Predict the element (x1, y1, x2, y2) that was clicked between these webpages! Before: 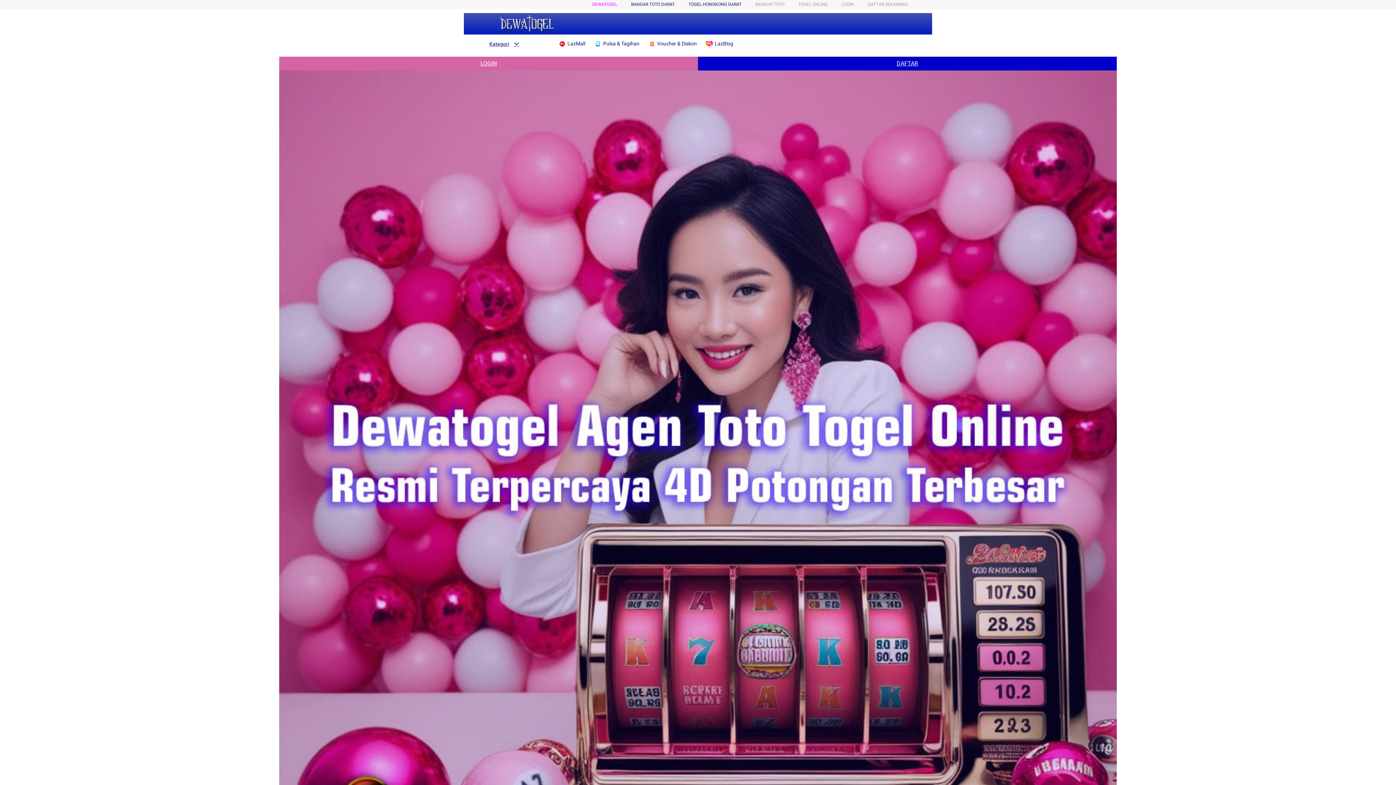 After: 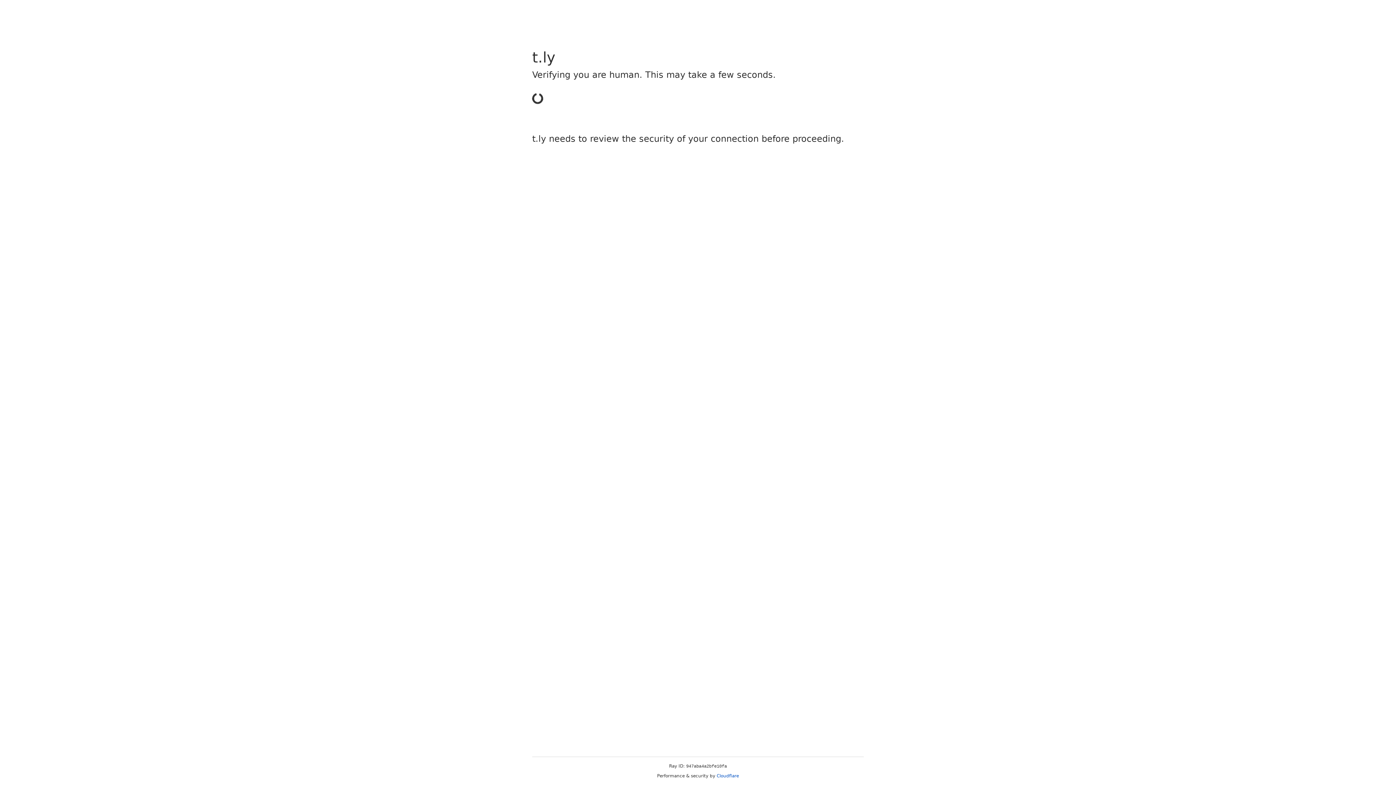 Action: label: LOGIN bbox: (841, 1, 854, 6)